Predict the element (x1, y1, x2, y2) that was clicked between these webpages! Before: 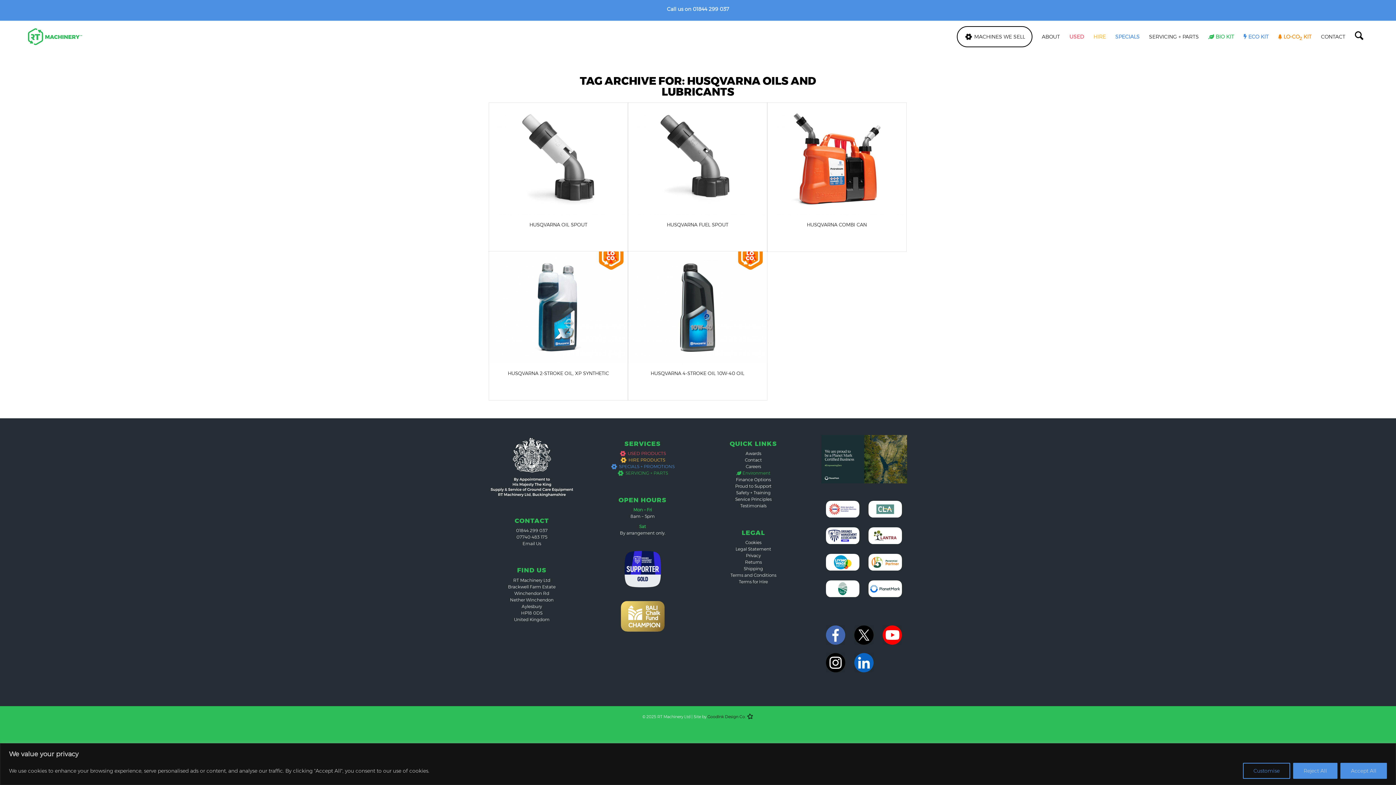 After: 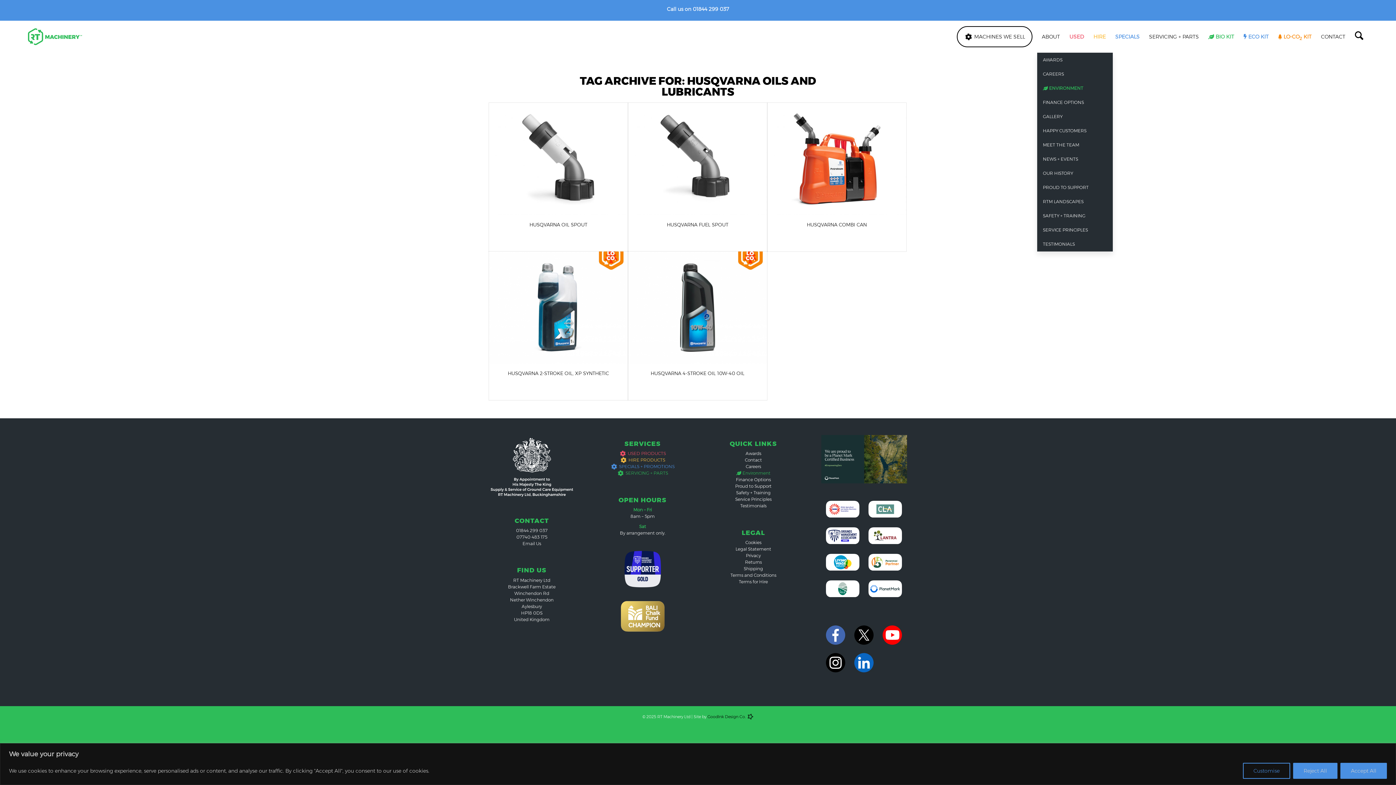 Action: label: ABOUT bbox: (1037, 20, 1065, 53)